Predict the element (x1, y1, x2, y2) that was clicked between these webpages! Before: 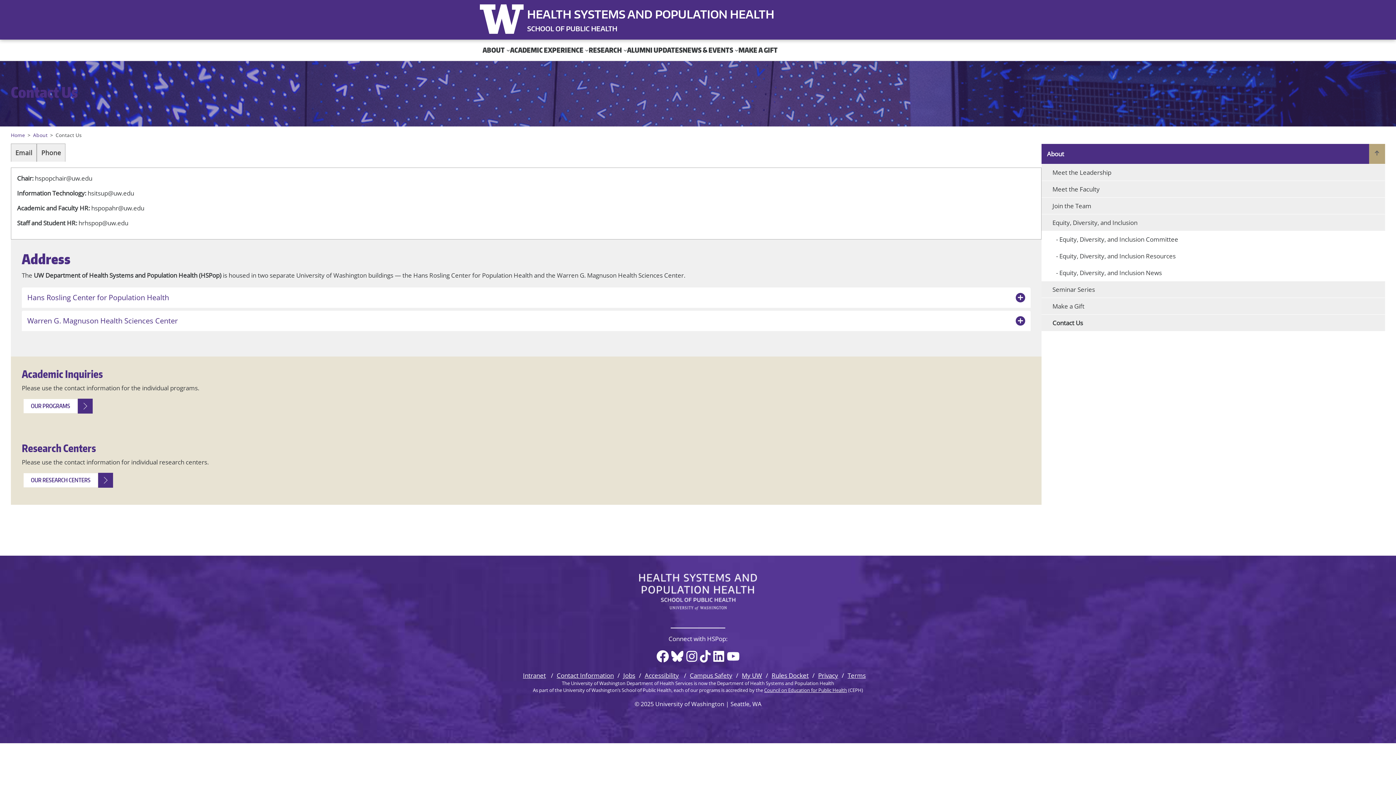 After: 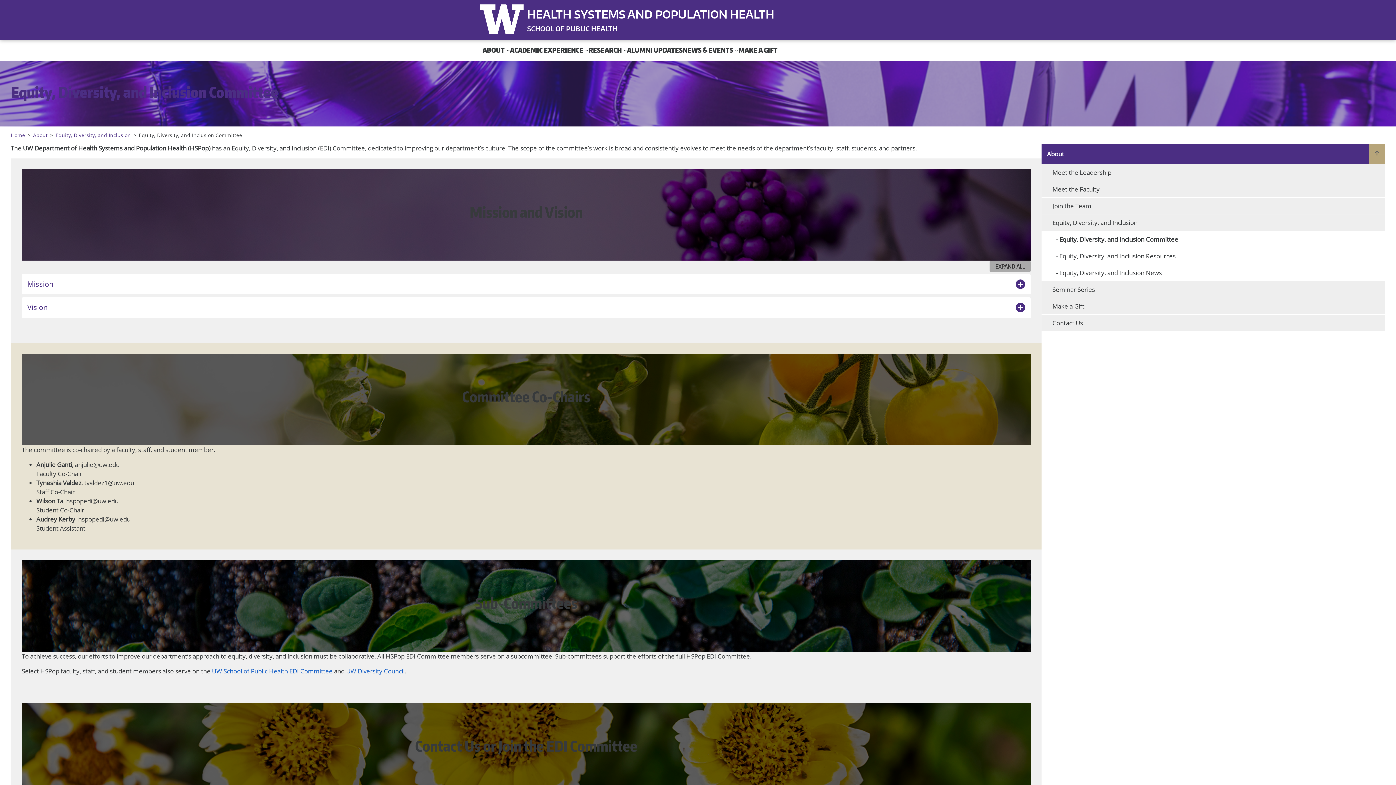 Action: label: Equity, Diversity, and Inclusion Committee bbox: (1041, 231, 1385, 247)